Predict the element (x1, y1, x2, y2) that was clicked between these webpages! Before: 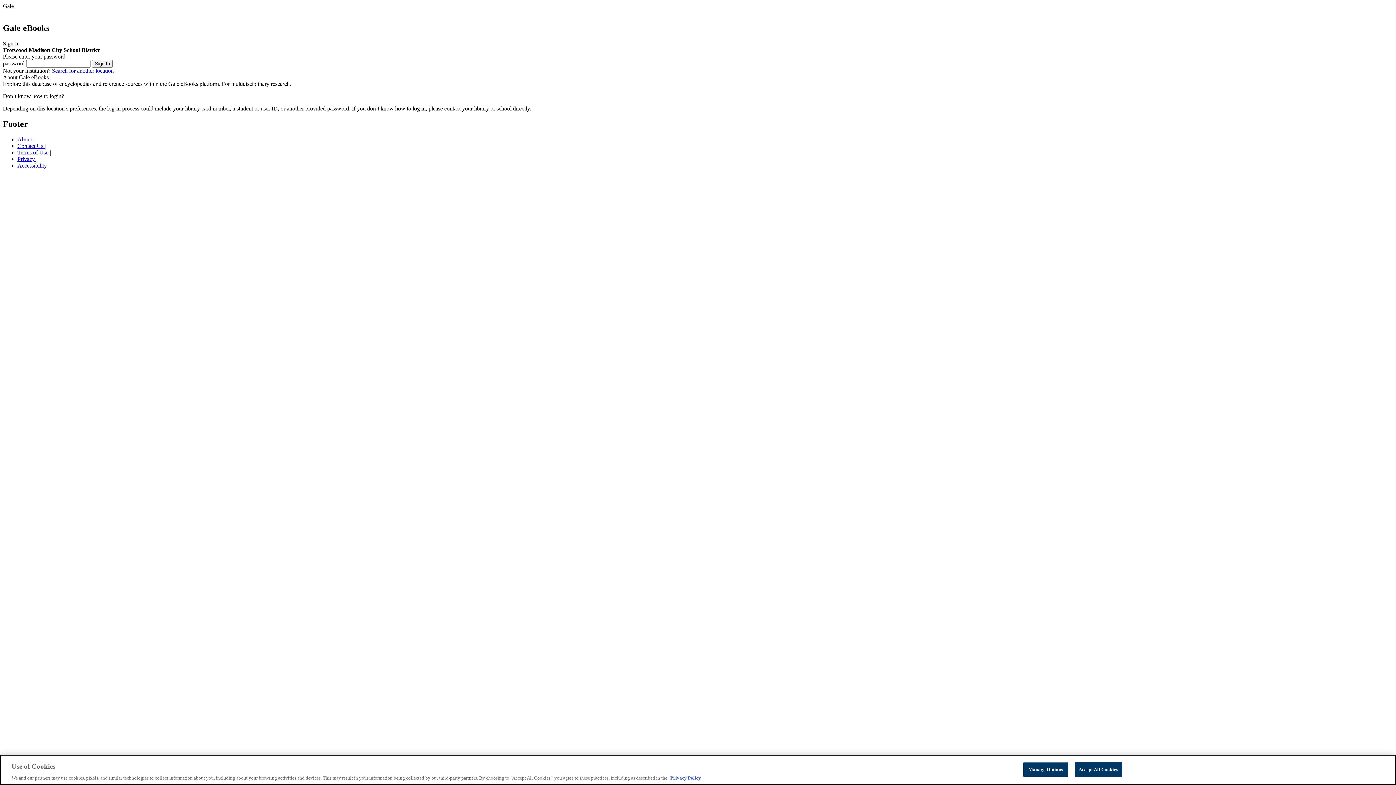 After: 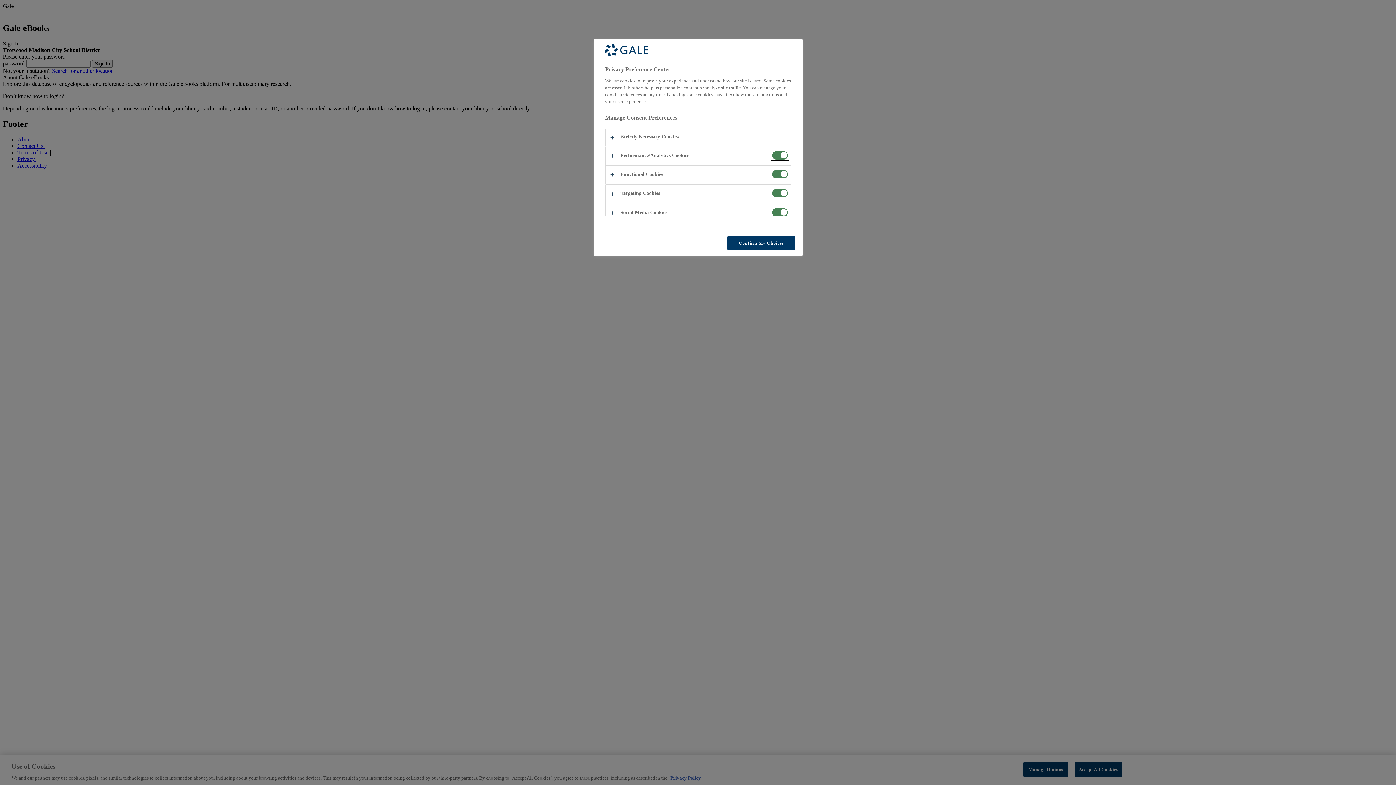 Action: label: Manage Options bbox: (1023, 762, 1068, 777)